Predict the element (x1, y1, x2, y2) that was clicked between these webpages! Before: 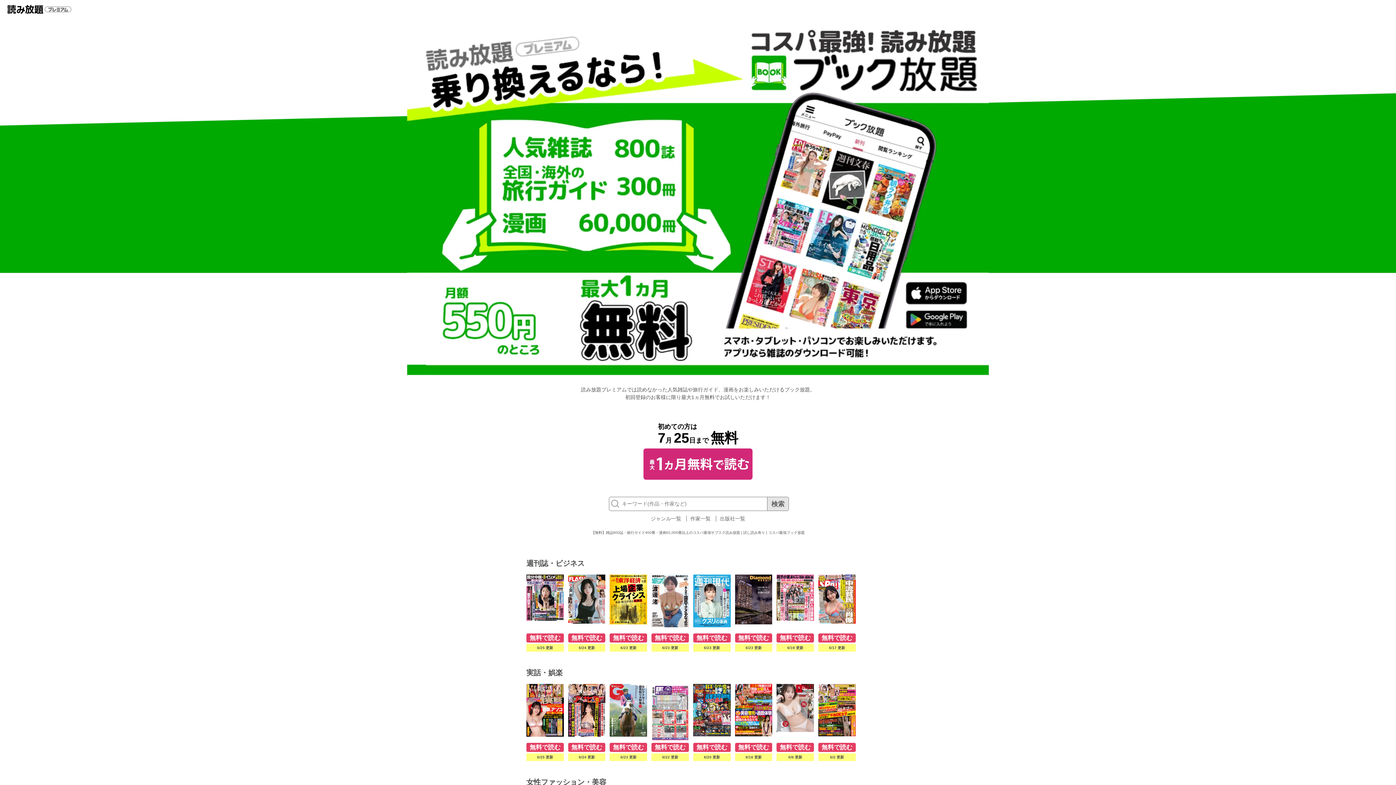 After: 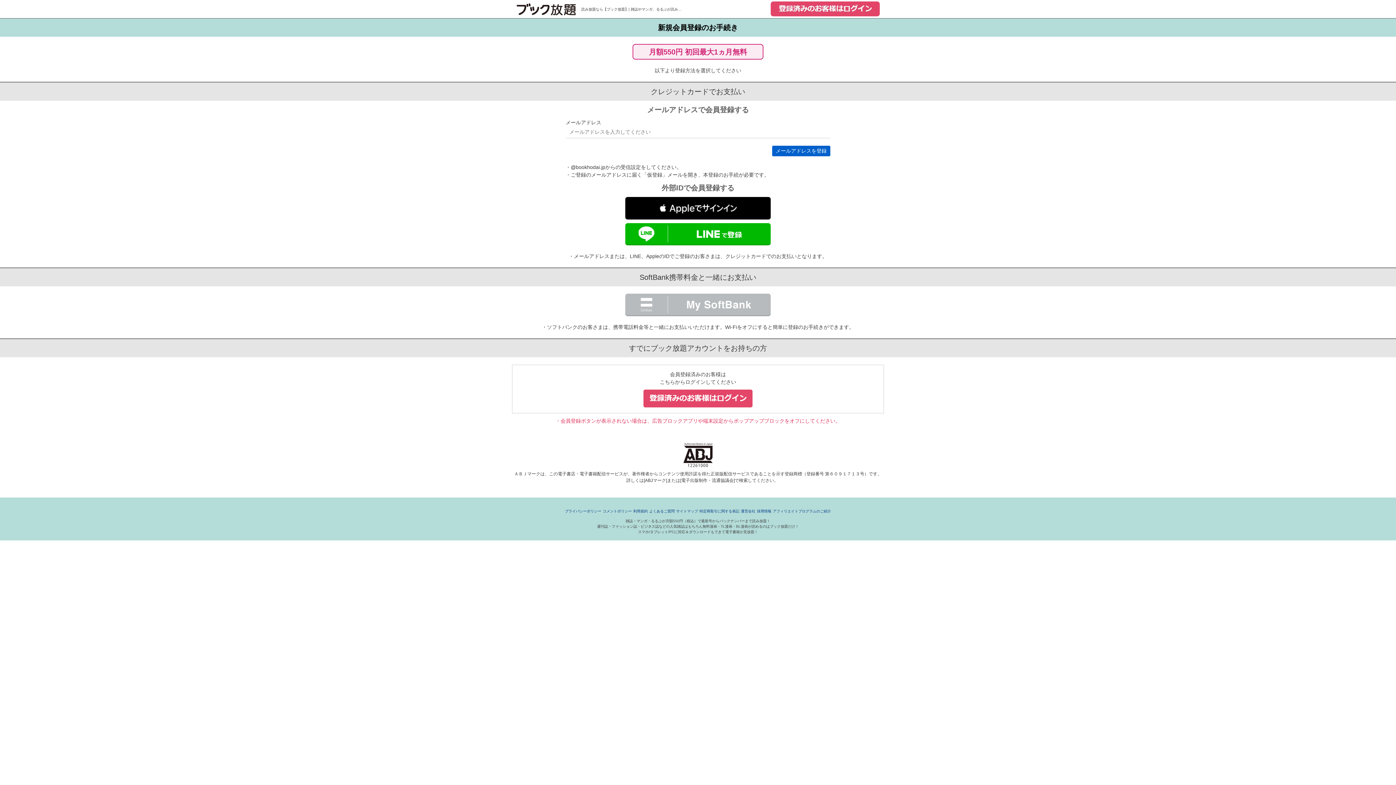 Action: bbox: (0, 0, 76, 6)